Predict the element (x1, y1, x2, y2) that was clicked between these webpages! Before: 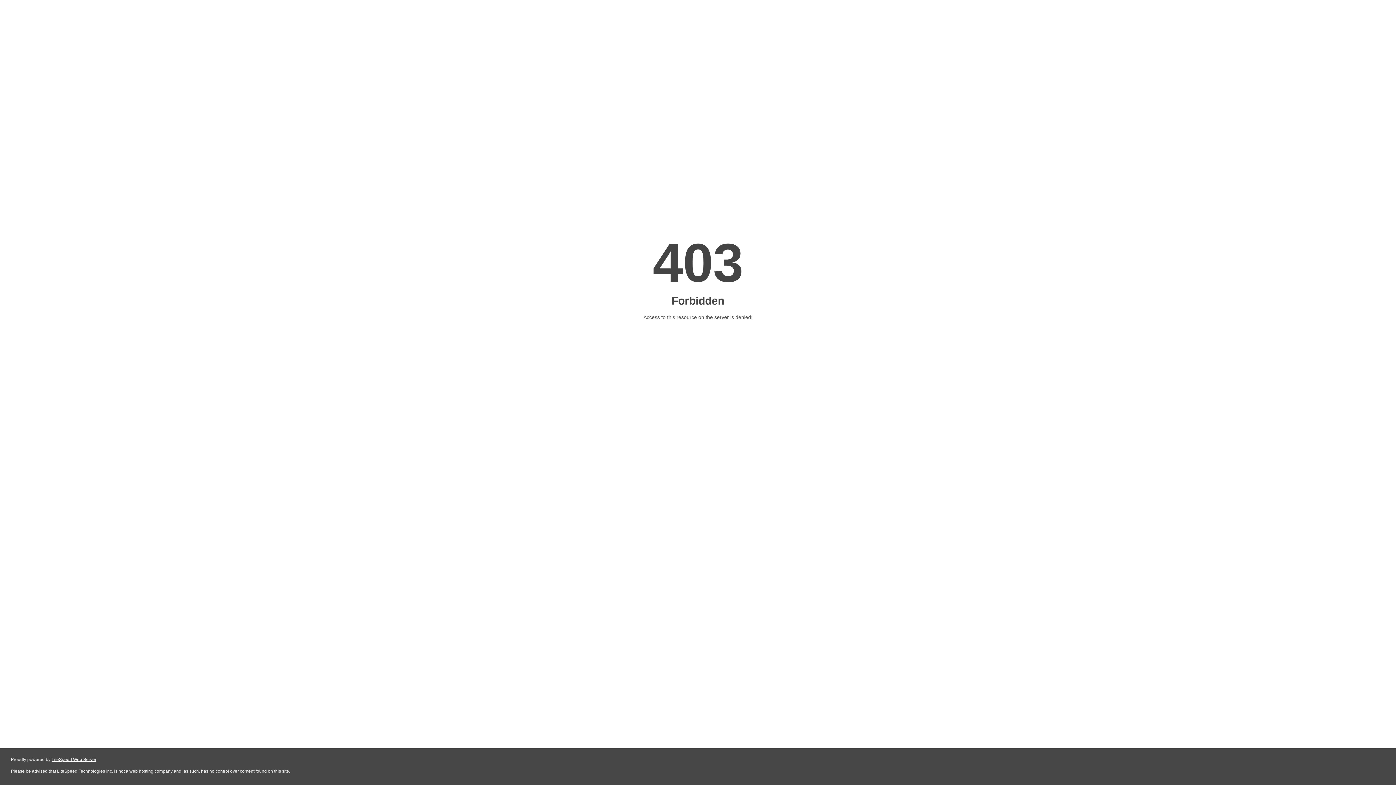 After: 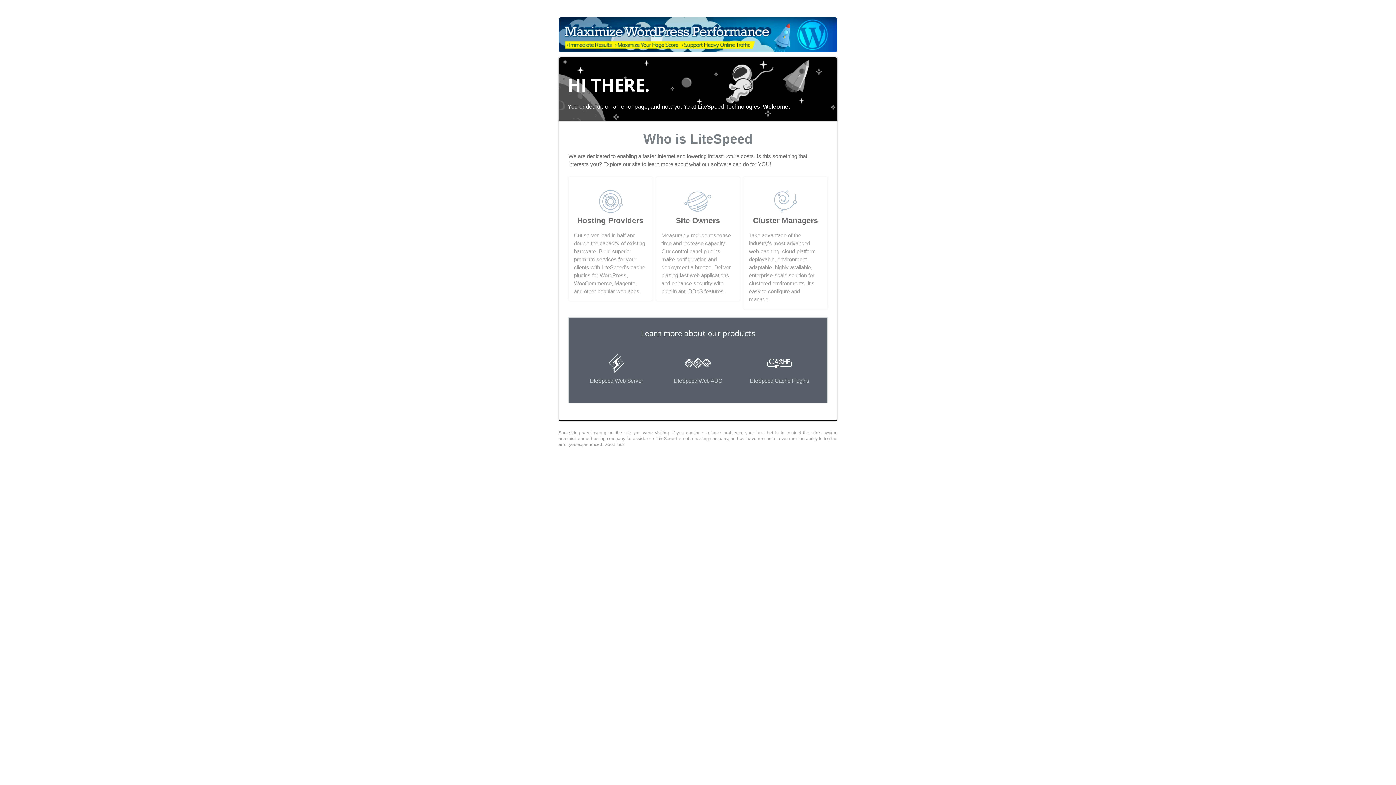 Action: bbox: (51, 757, 96, 762) label: LiteSpeed Web Server